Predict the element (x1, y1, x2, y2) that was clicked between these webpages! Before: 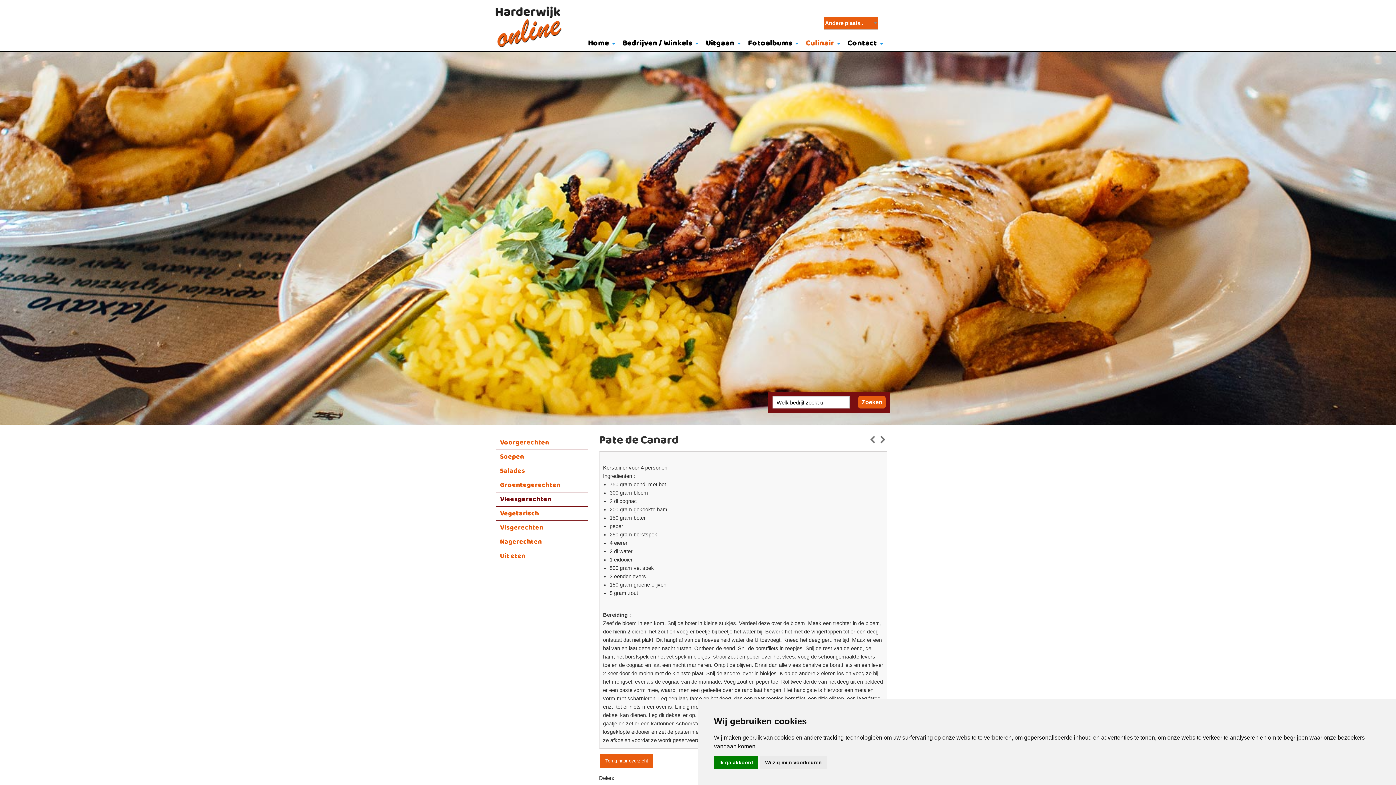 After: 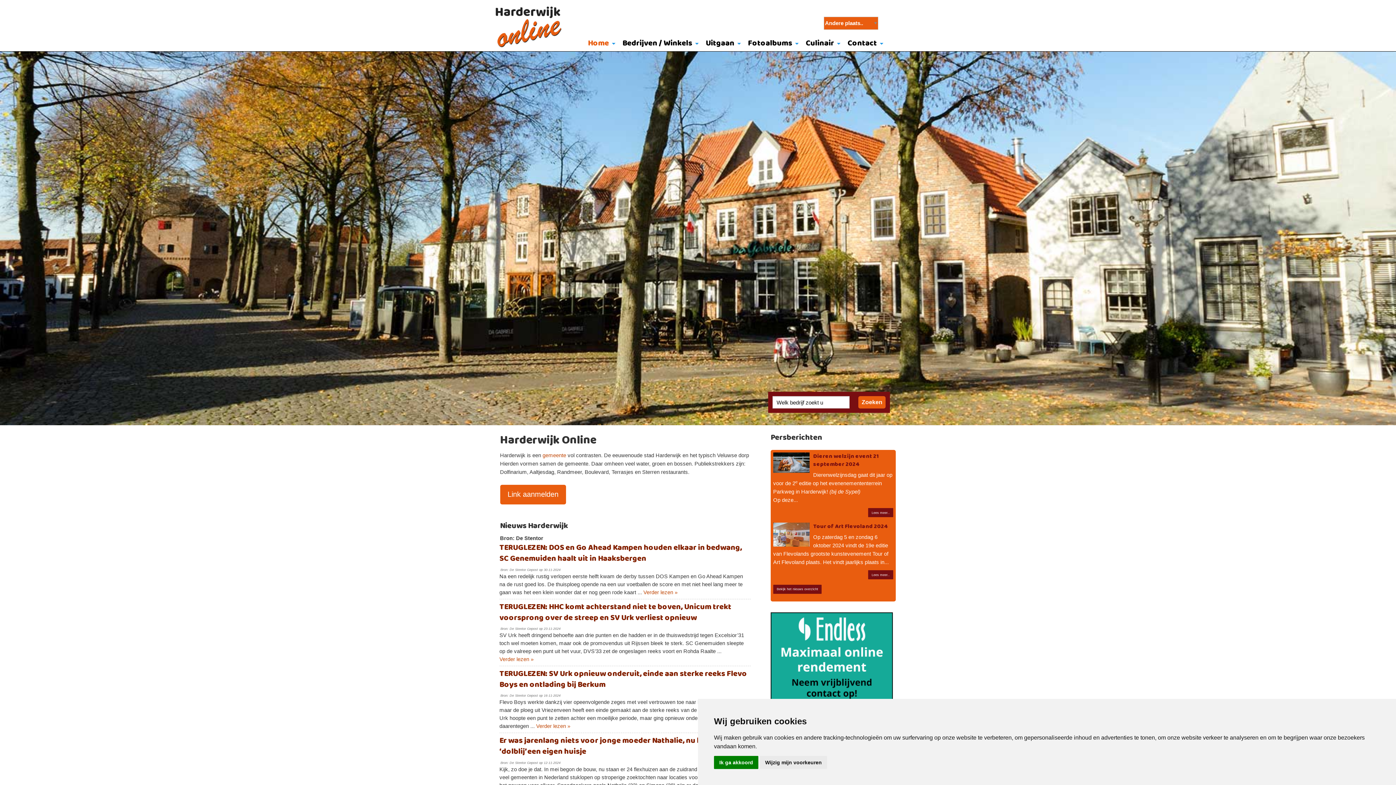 Action: bbox: (496, 549, 587, 563) label: Uit eten